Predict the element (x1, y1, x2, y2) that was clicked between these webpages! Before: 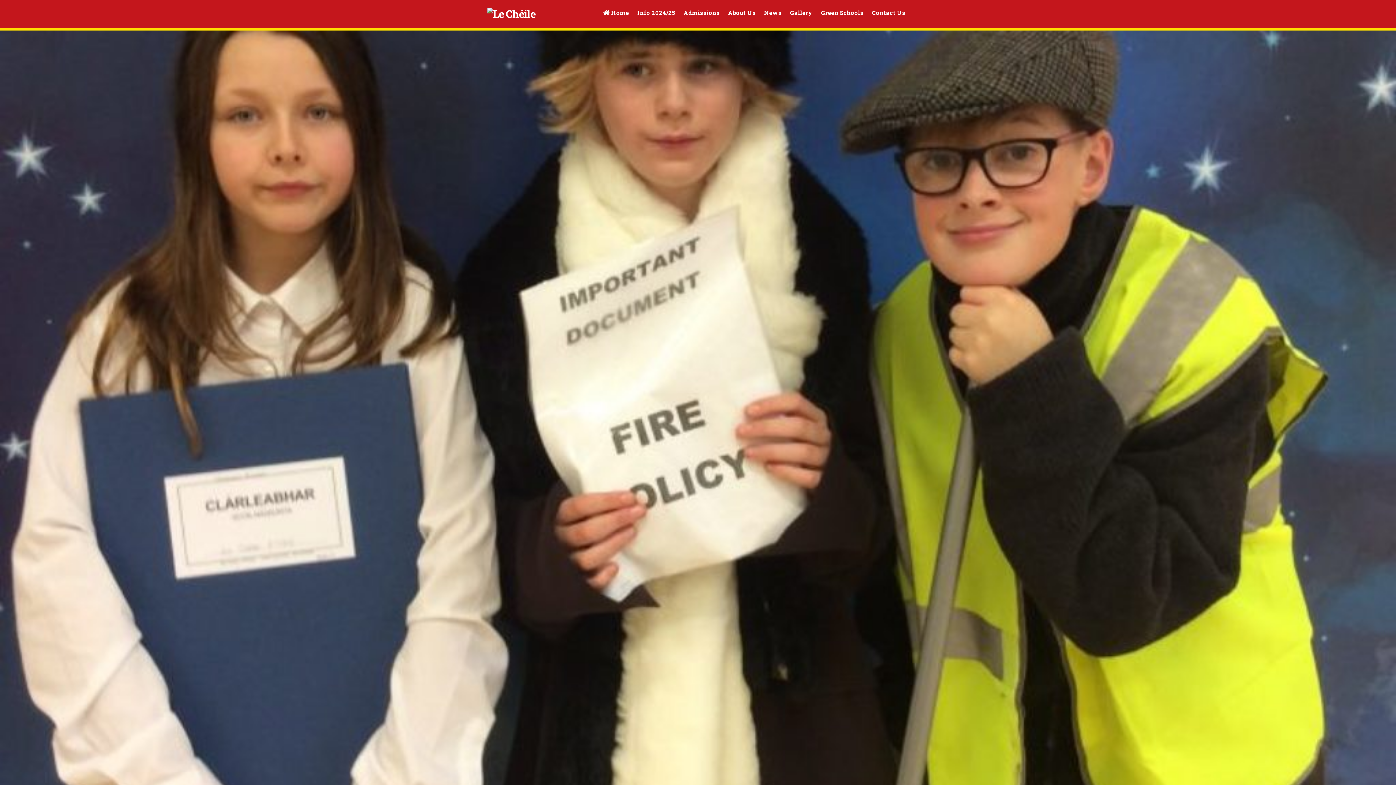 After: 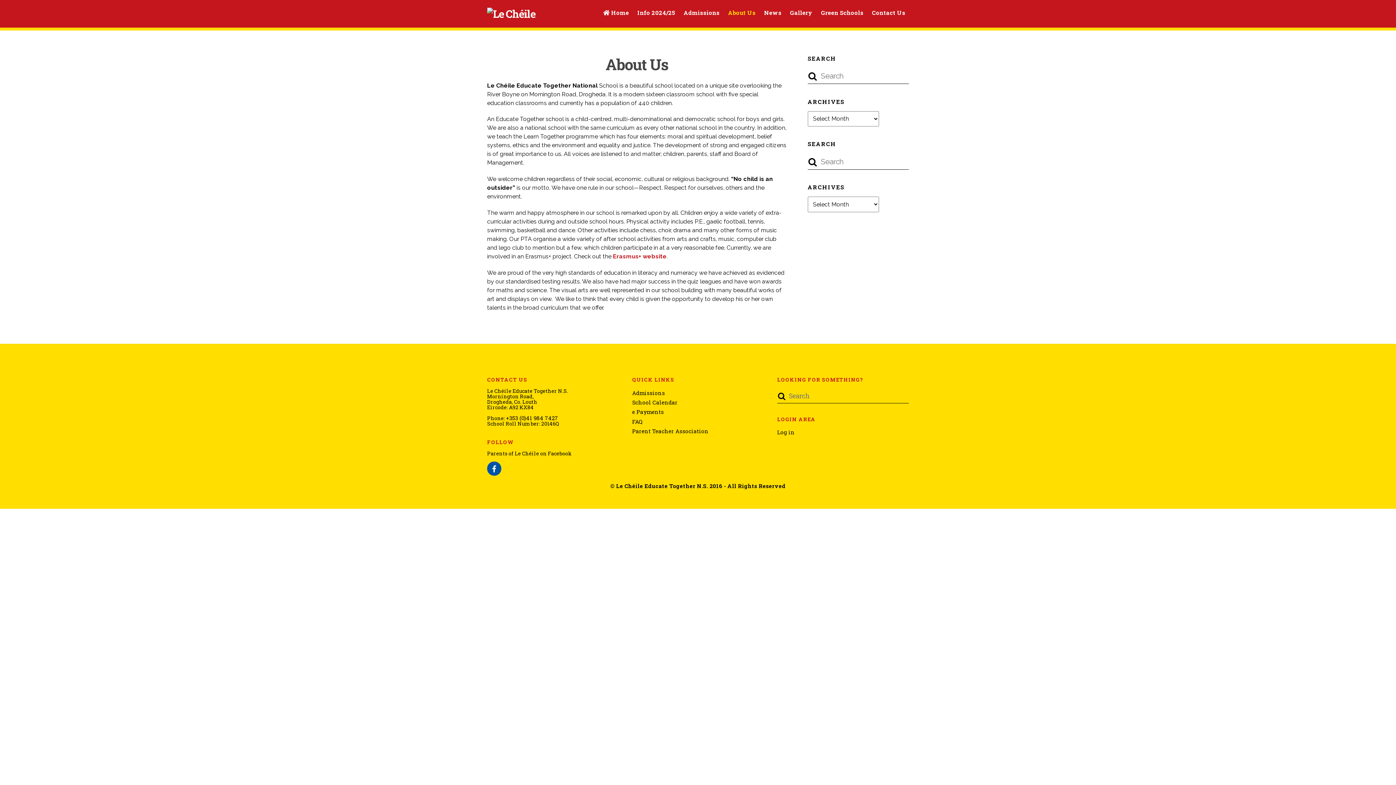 Action: bbox: (724, 5, 759, 19) label: About Us